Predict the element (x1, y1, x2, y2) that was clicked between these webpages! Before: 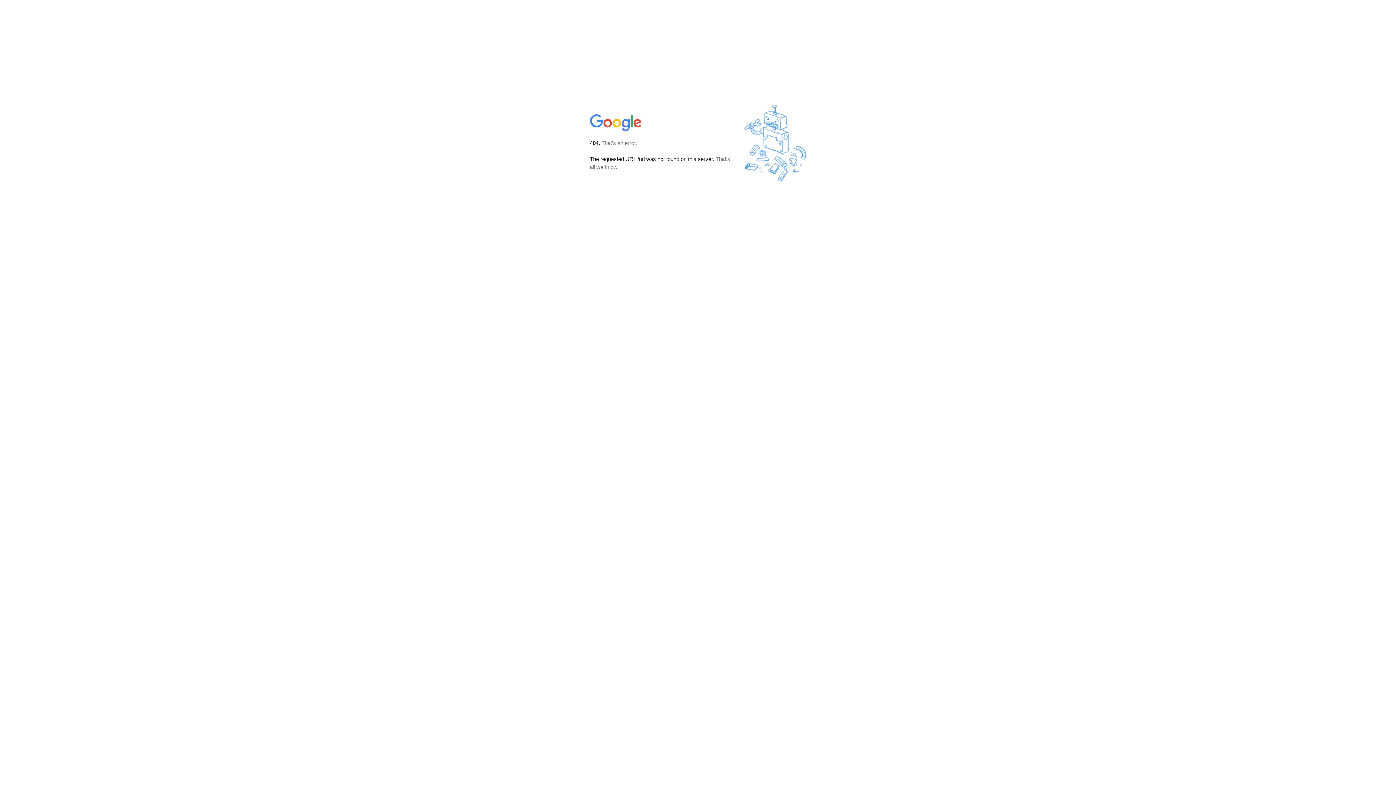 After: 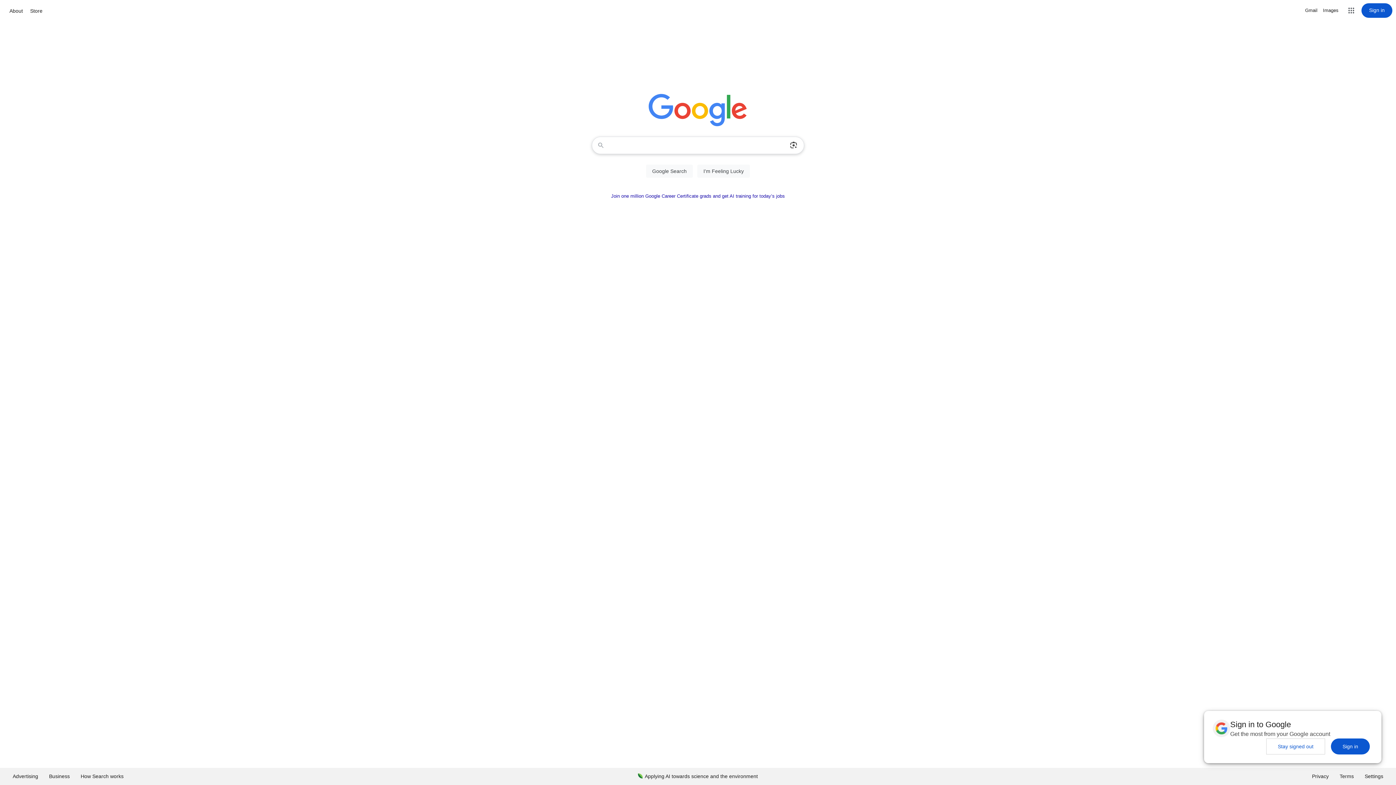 Action: bbox: (590, 127, 642, 134)